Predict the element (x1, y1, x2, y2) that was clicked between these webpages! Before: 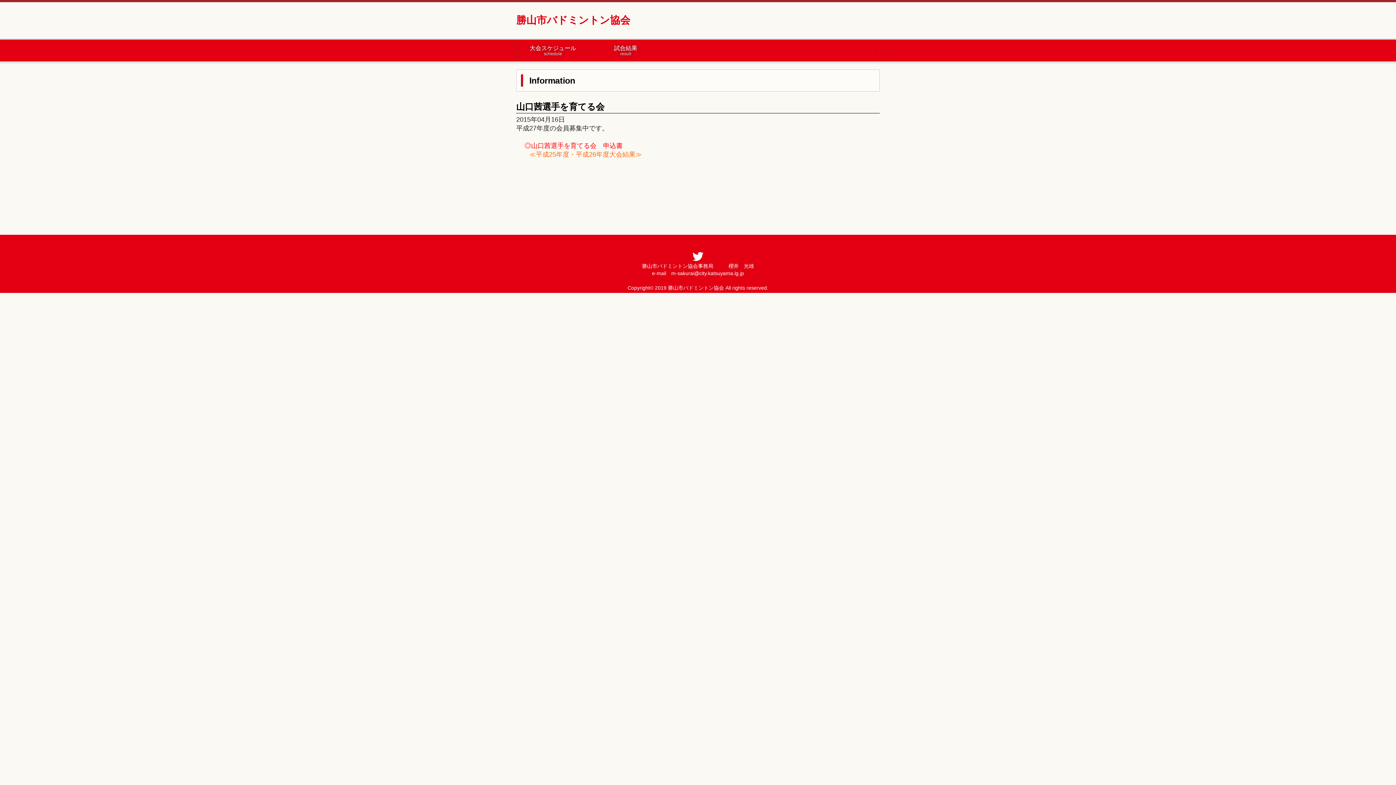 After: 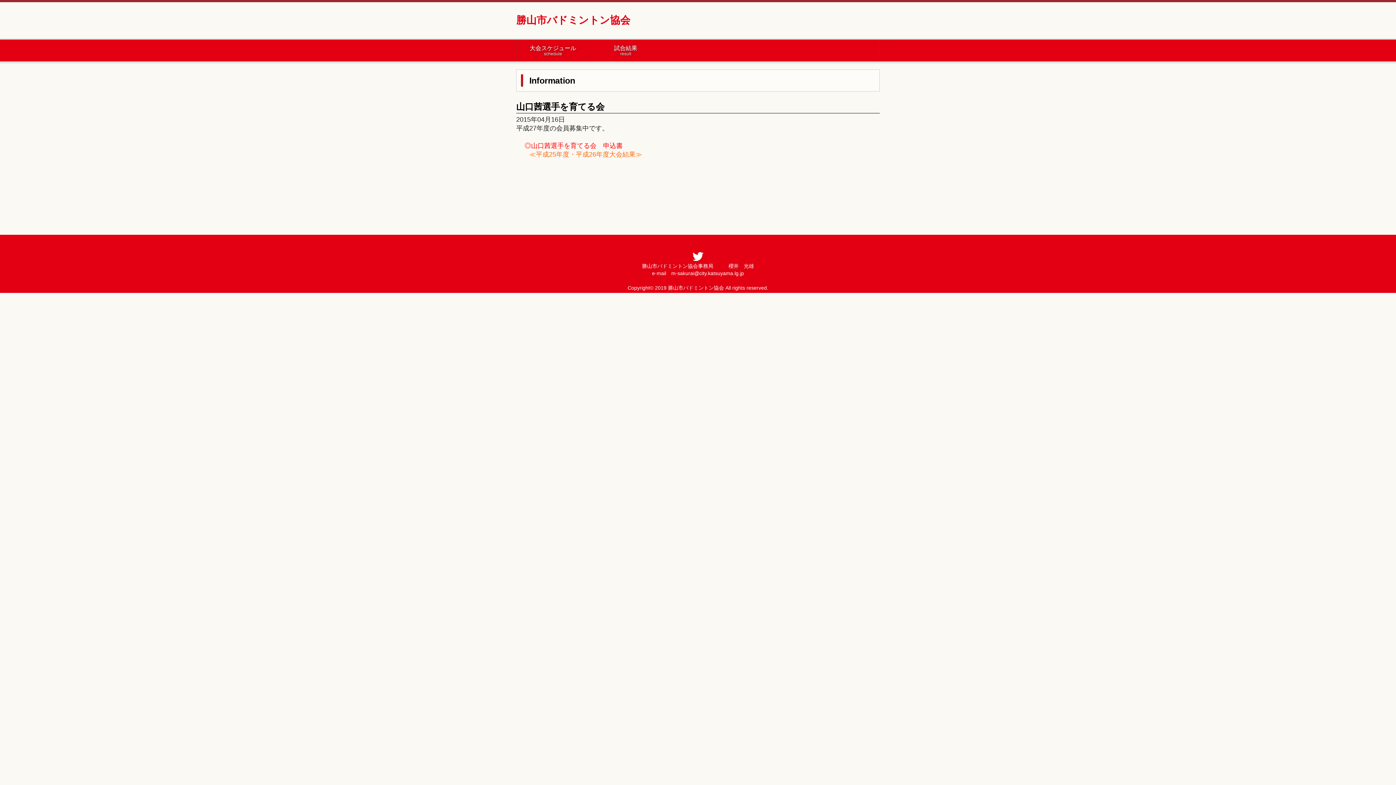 Action: bbox: (531, 142, 622, 149) label: 山口茜選手を育てる会　申込書